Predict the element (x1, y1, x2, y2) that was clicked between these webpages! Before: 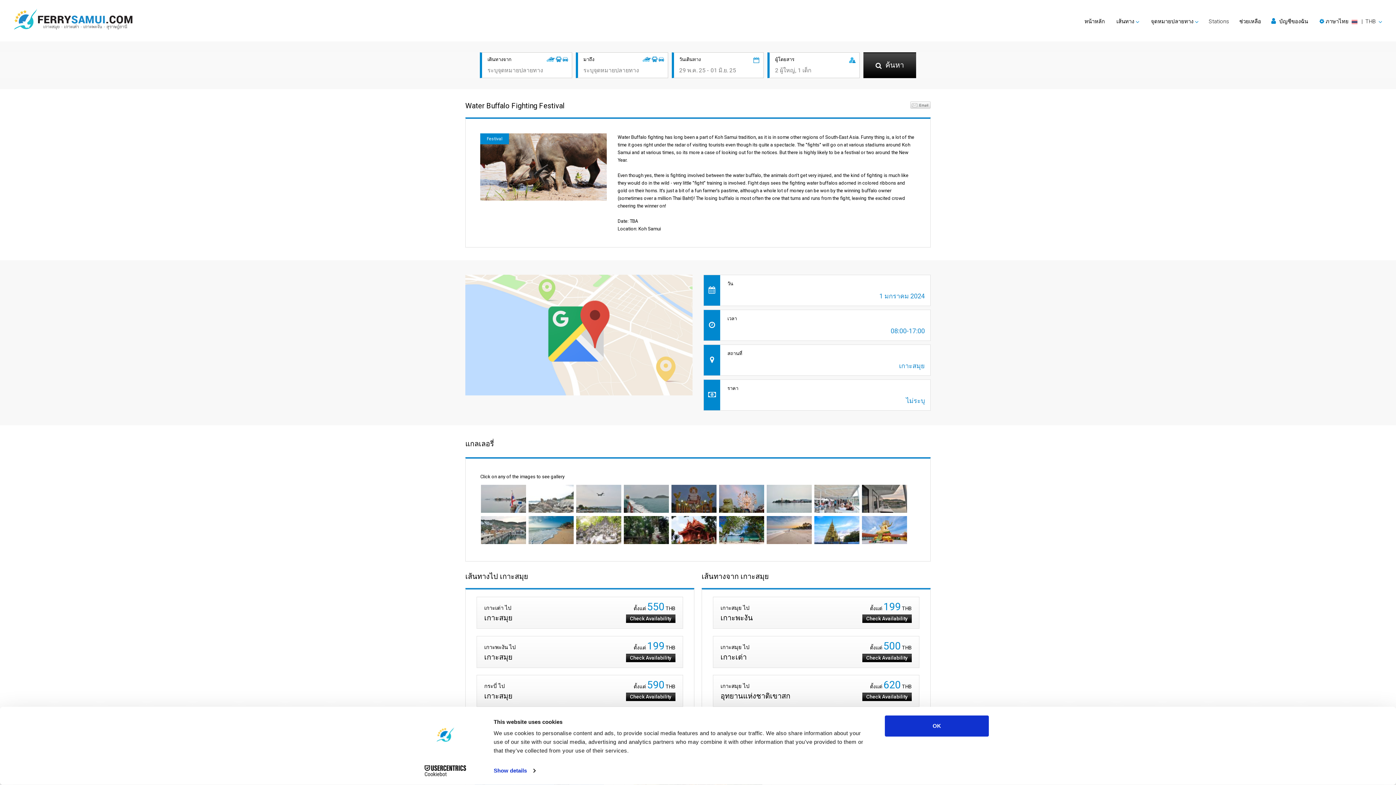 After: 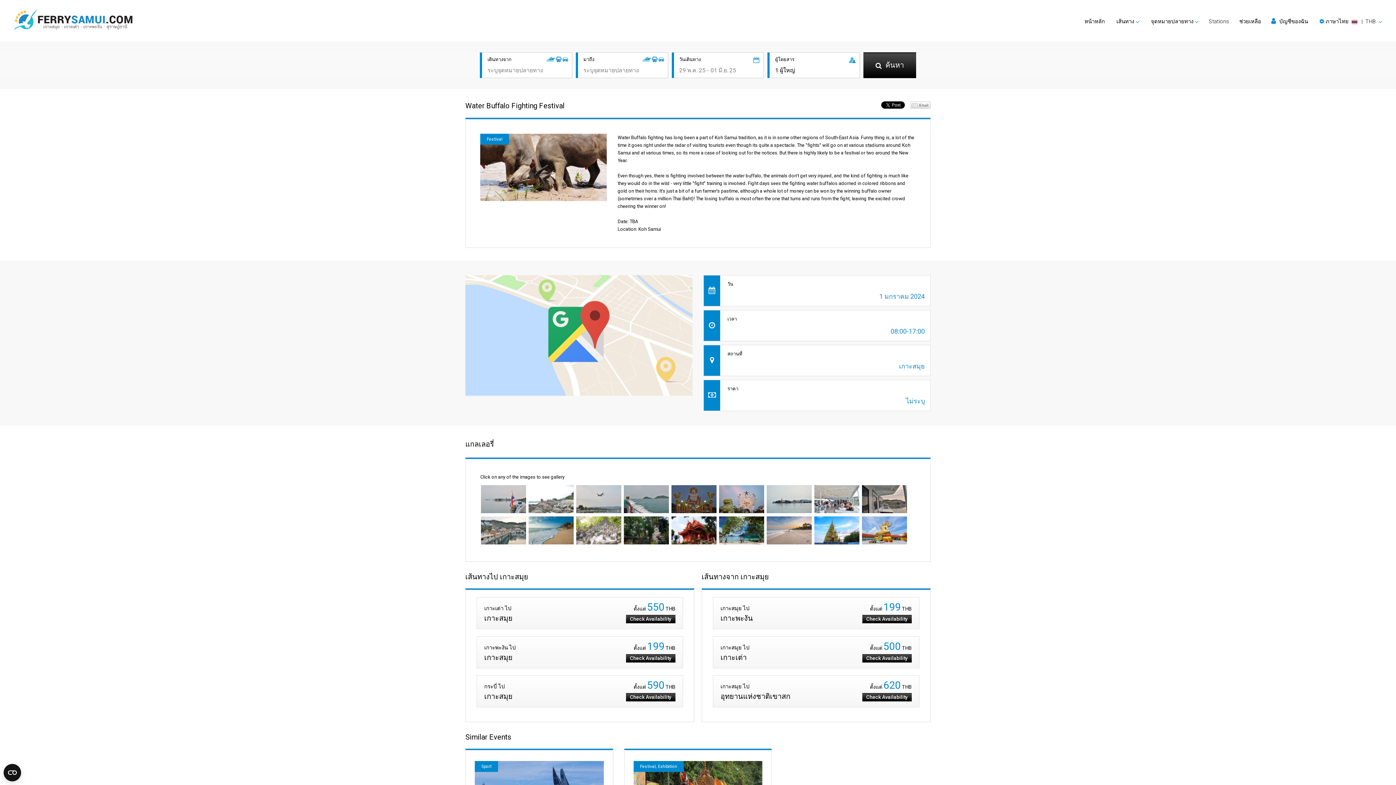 Action: label: OK bbox: (885, 715, 989, 737)